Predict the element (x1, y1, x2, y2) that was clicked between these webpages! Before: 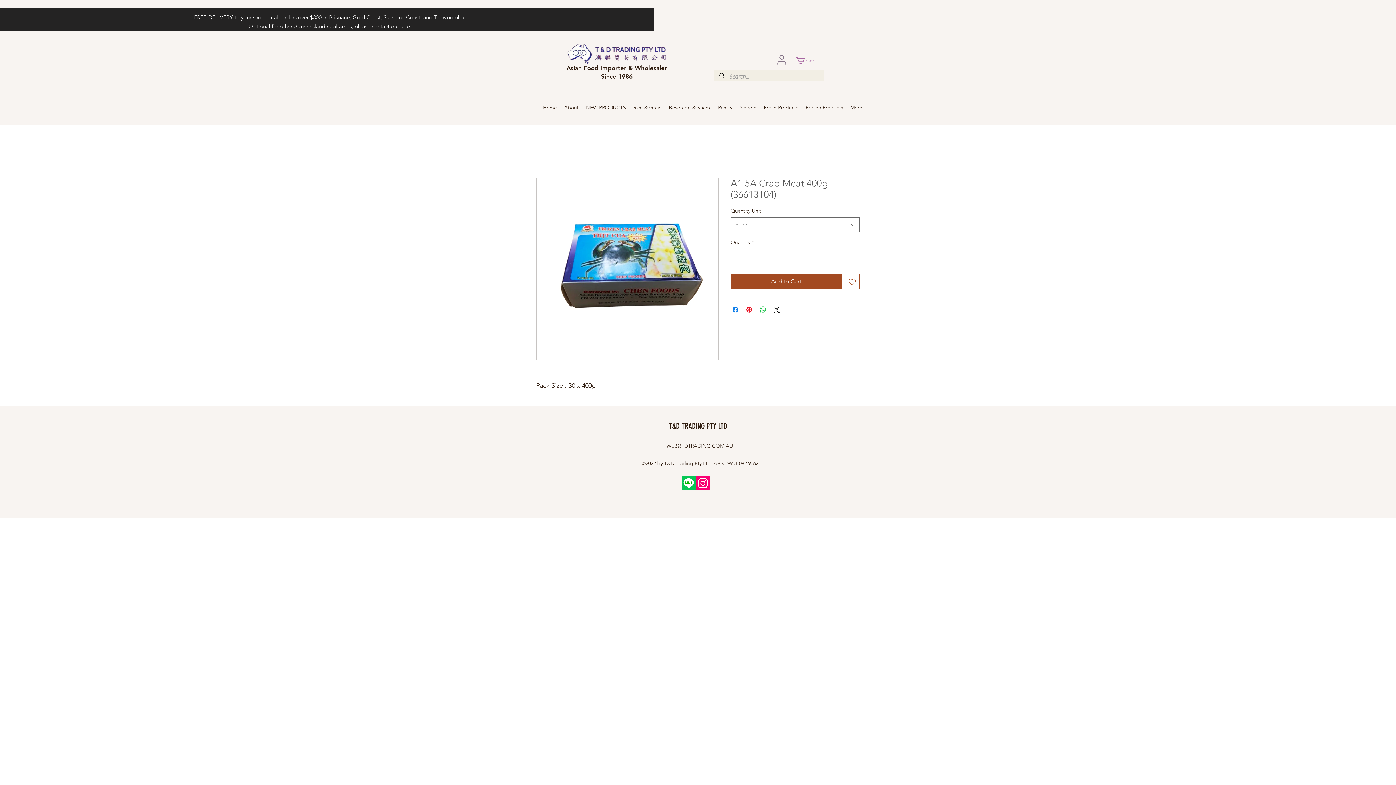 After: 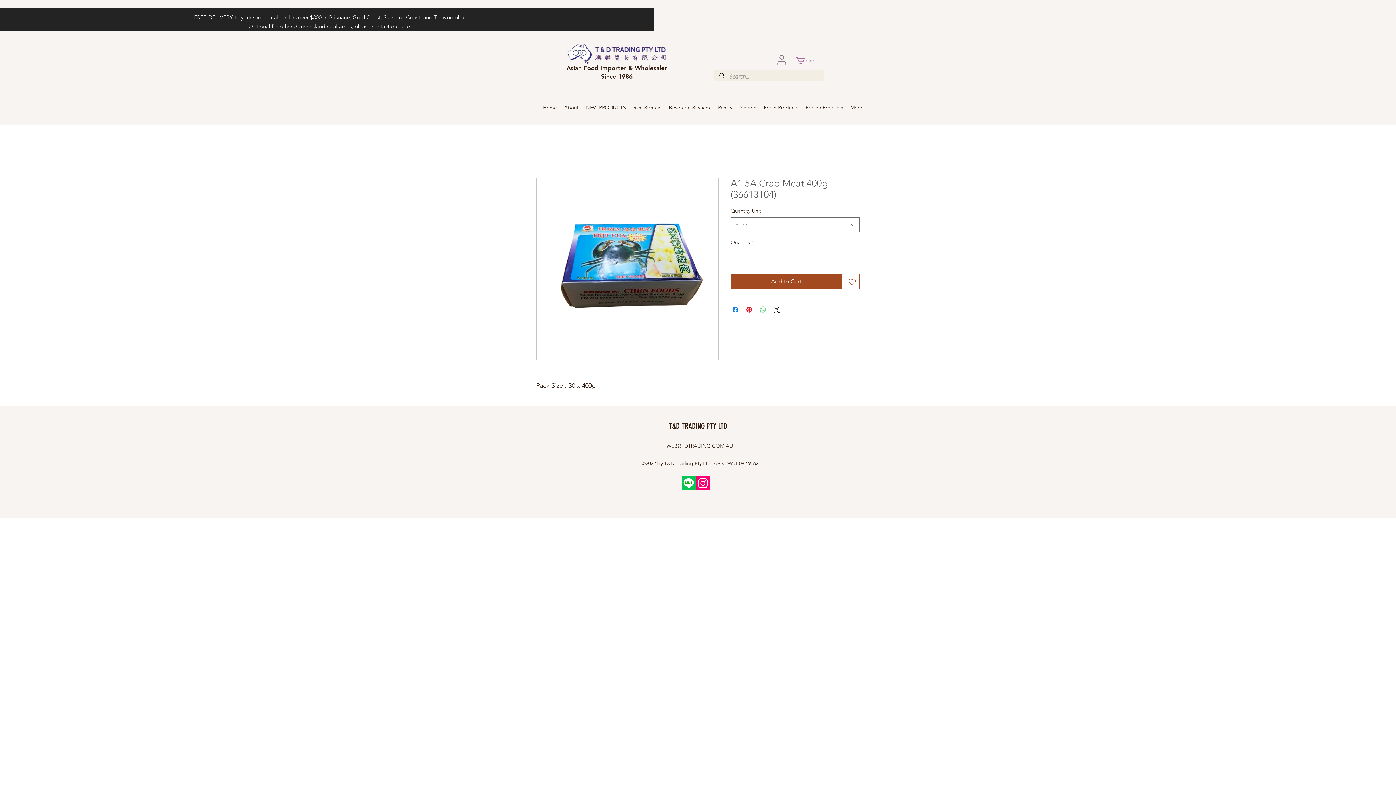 Action: label: Share on WhatsApp bbox: (758, 305, 767, 314)